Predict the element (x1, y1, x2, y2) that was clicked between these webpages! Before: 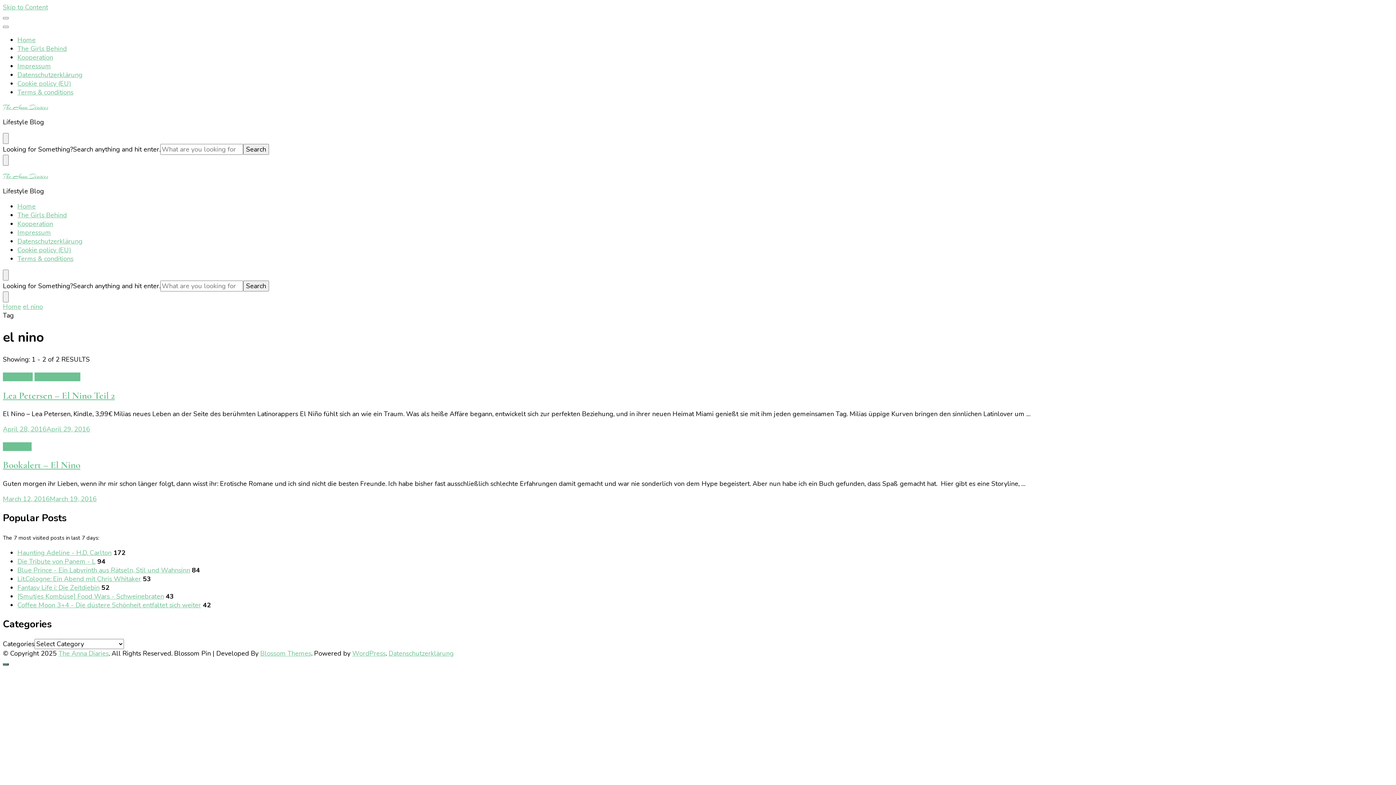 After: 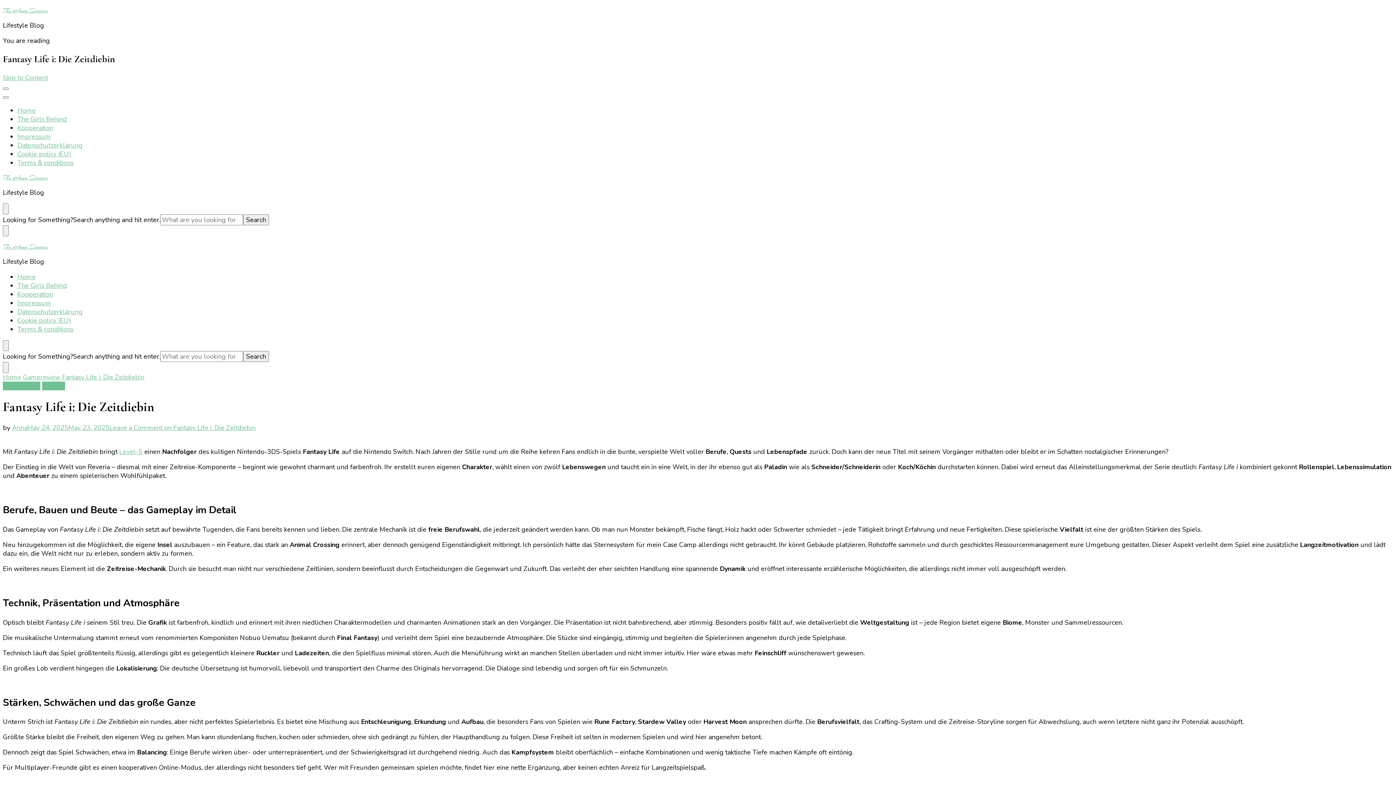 Action: label: Fantasy Life i: Die Zeitdiebin bbox: (17, 583, 99, 592)